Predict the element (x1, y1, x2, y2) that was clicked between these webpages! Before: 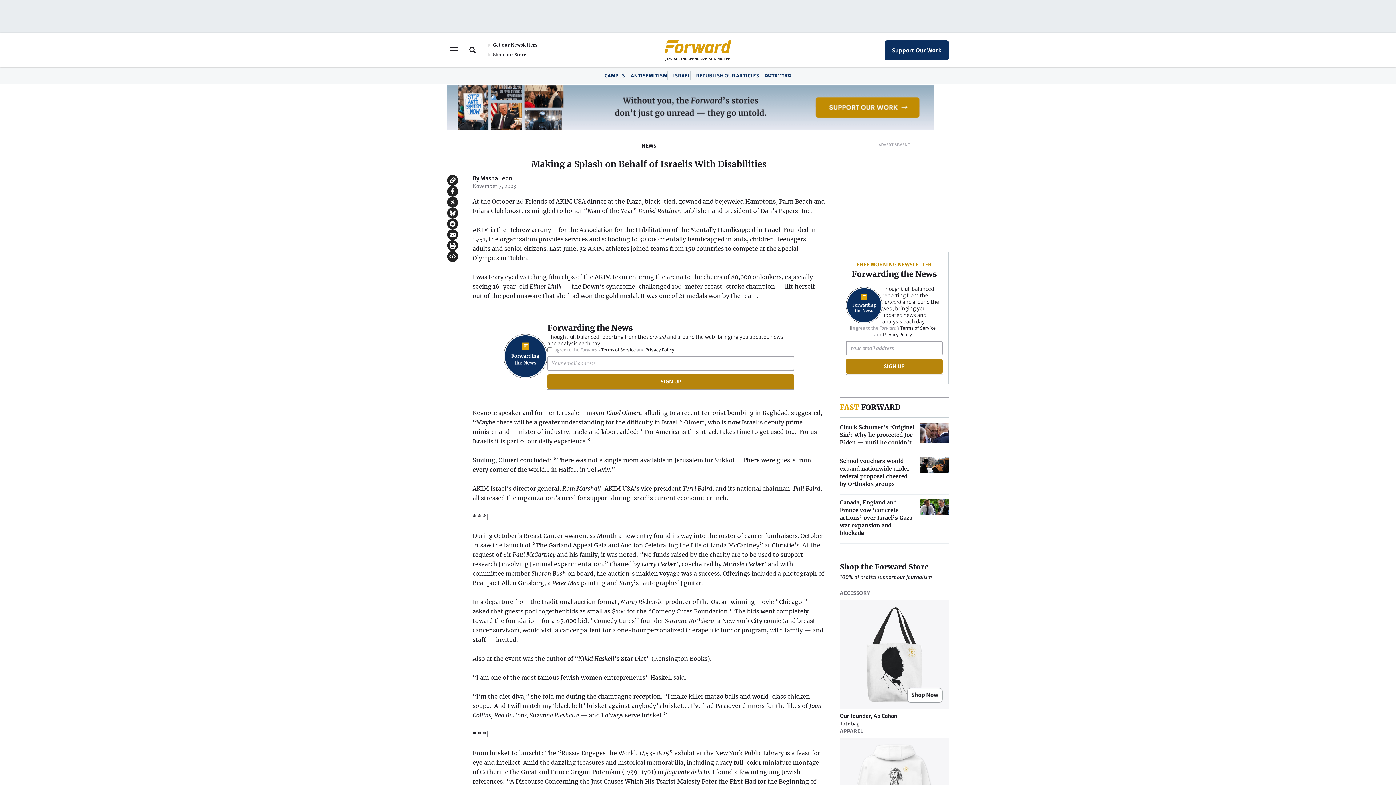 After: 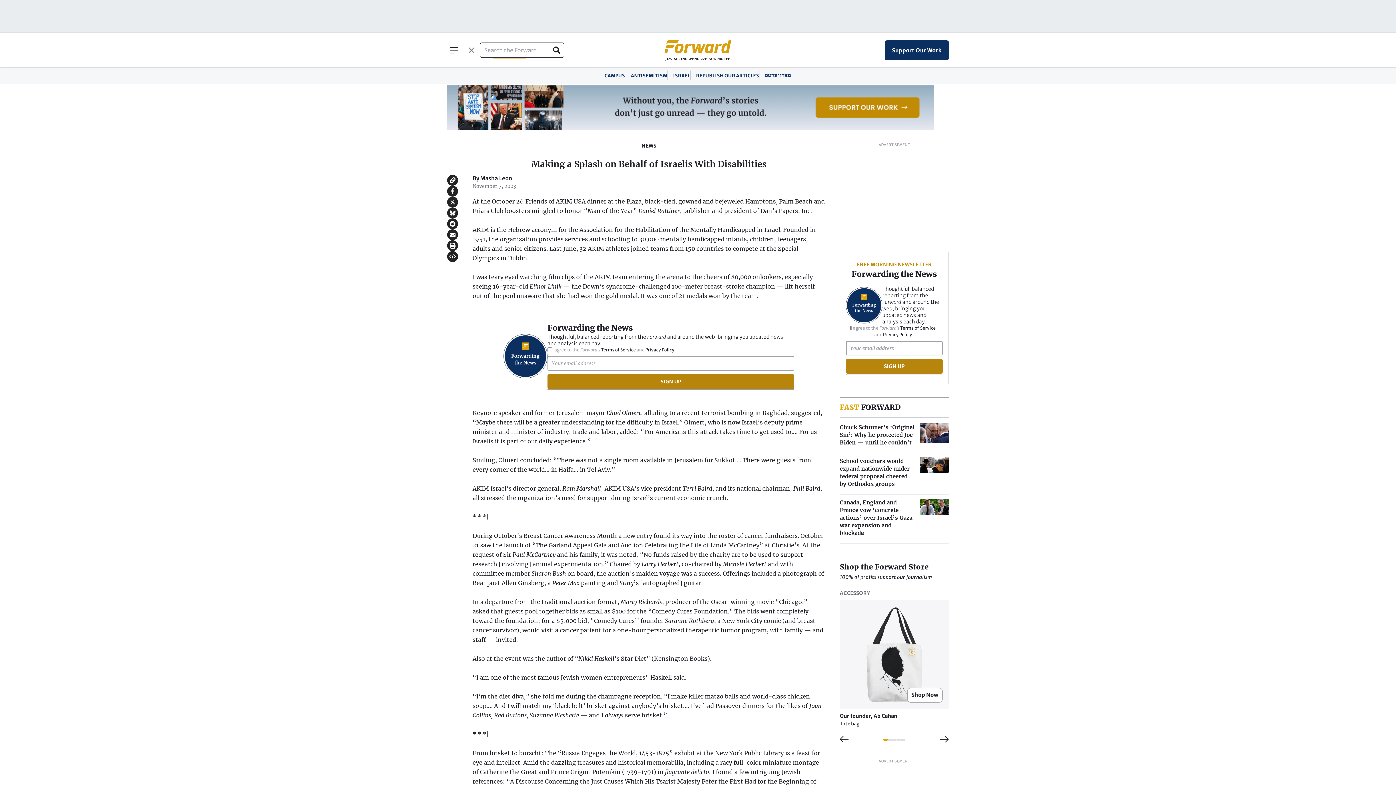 Action: label: Open Search Field bbox: (464, 41, 481, 58)